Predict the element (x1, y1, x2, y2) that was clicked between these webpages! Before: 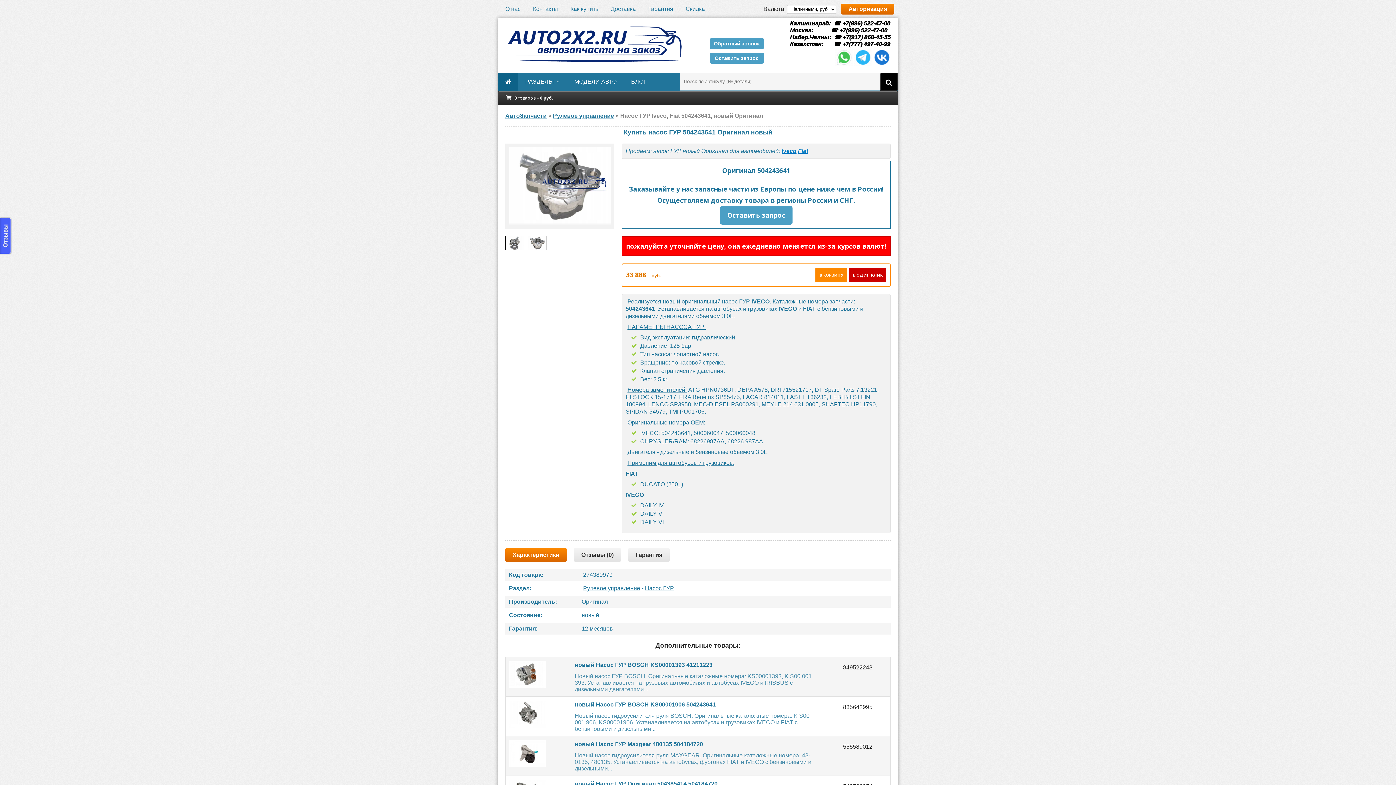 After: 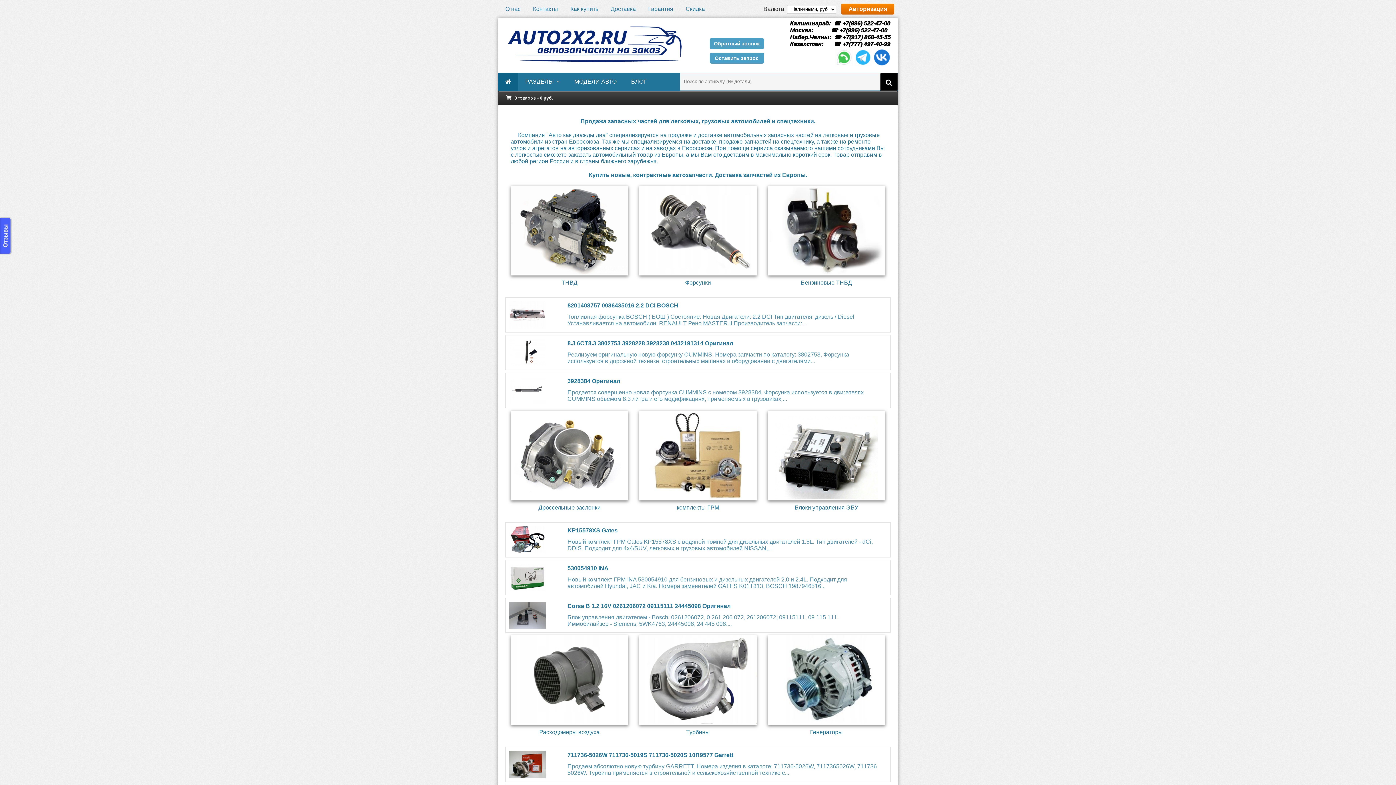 Action: bbox: (498, 72, 518, 90)